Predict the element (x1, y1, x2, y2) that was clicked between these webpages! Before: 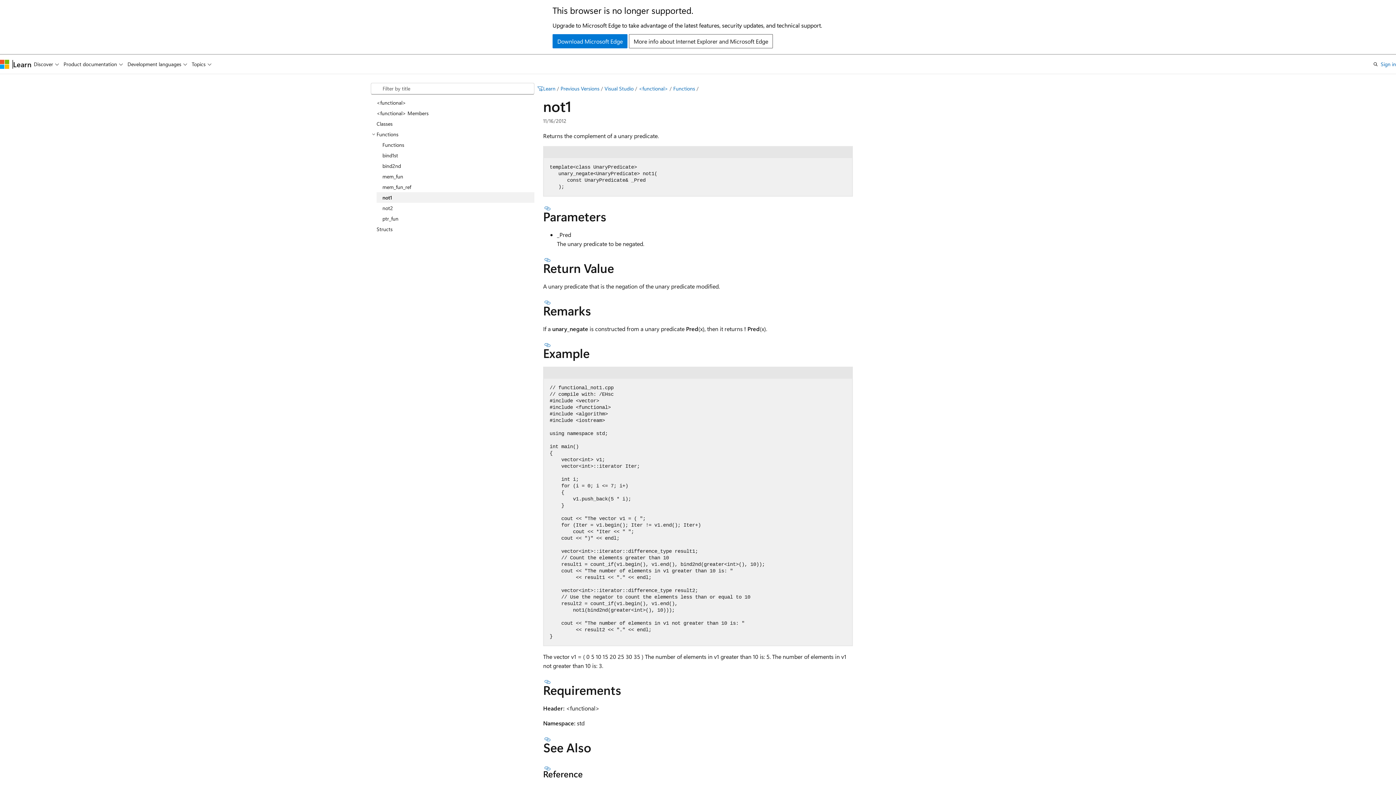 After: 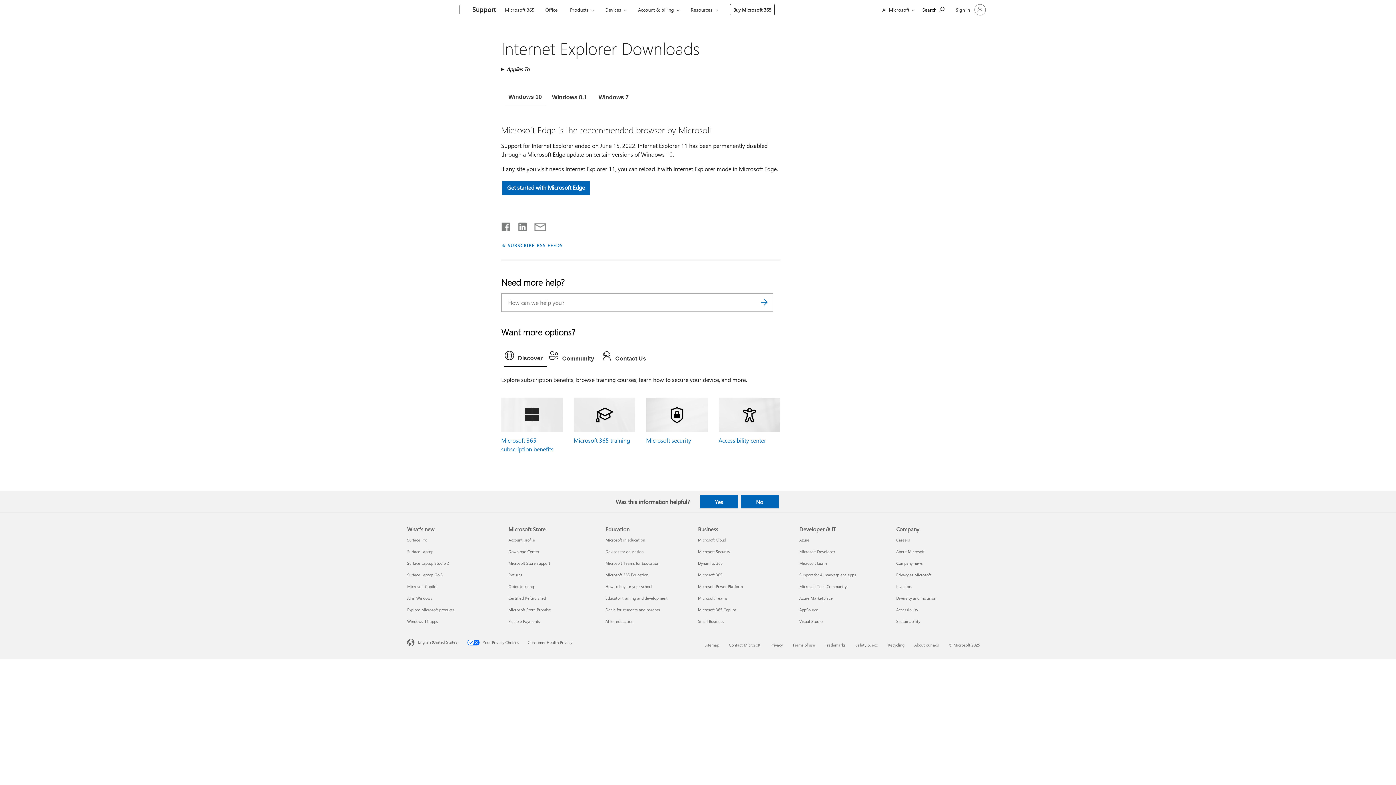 Action: bbox: (552, 34, 627, 48) label: Download Microsoft Edge